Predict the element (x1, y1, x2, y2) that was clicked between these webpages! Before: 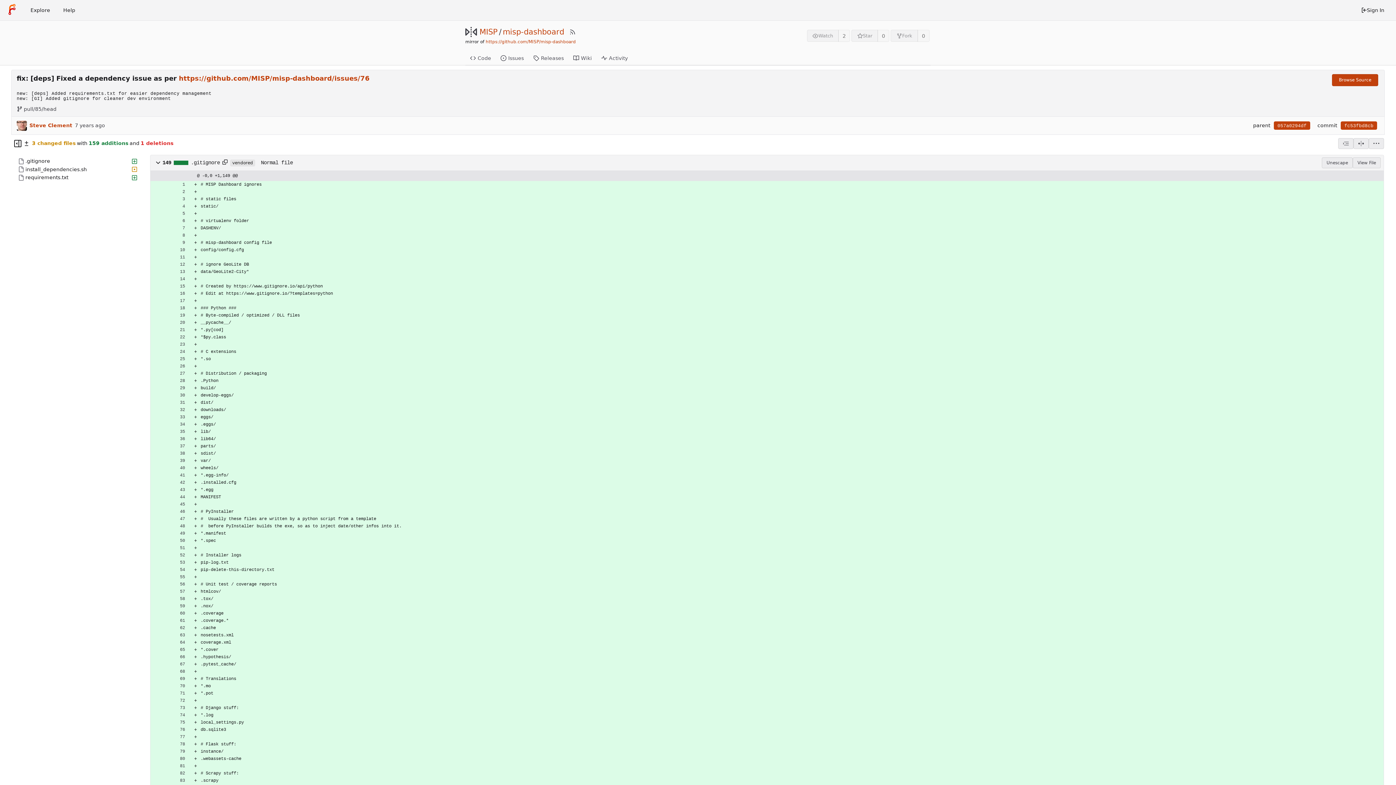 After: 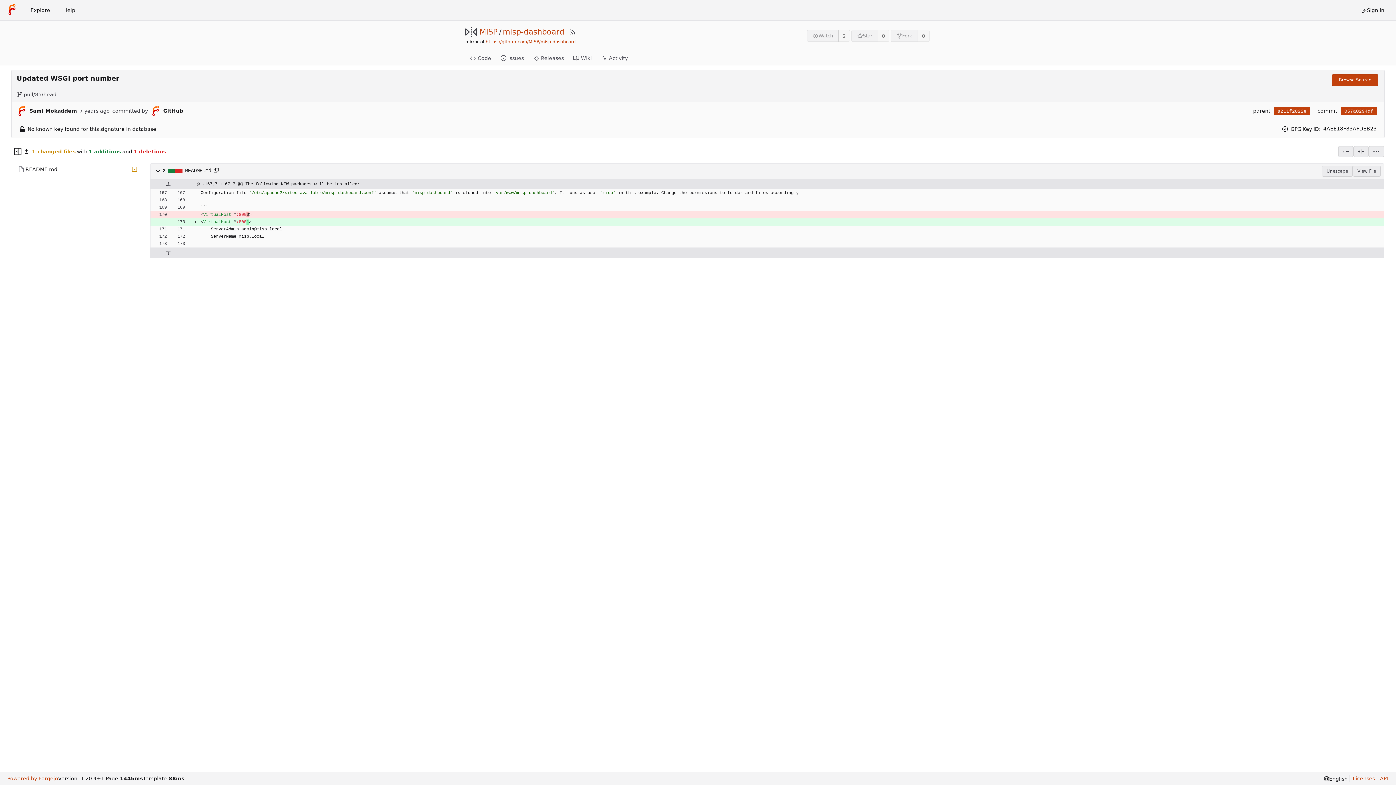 Action: label: 057a0294df bbox: (1274, 121, 1310, 129)